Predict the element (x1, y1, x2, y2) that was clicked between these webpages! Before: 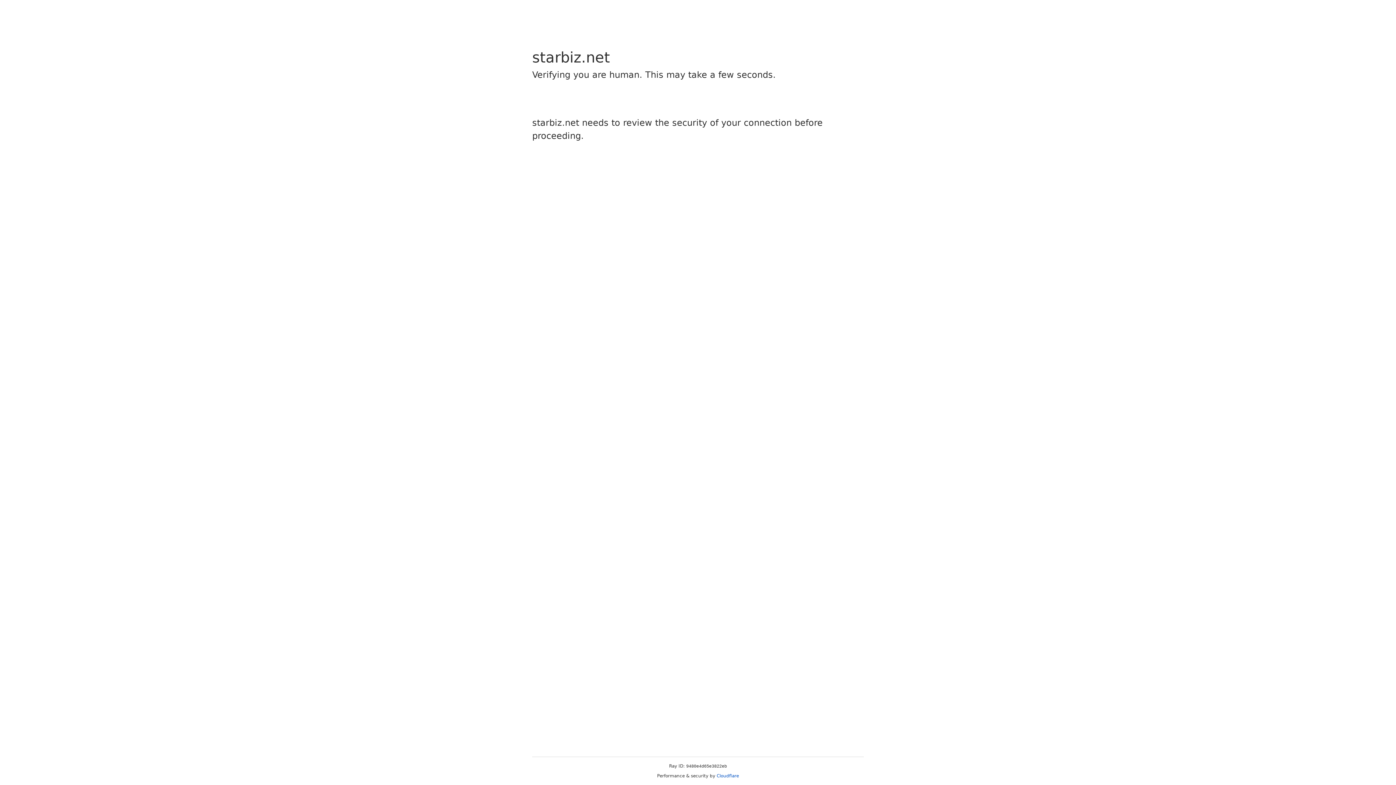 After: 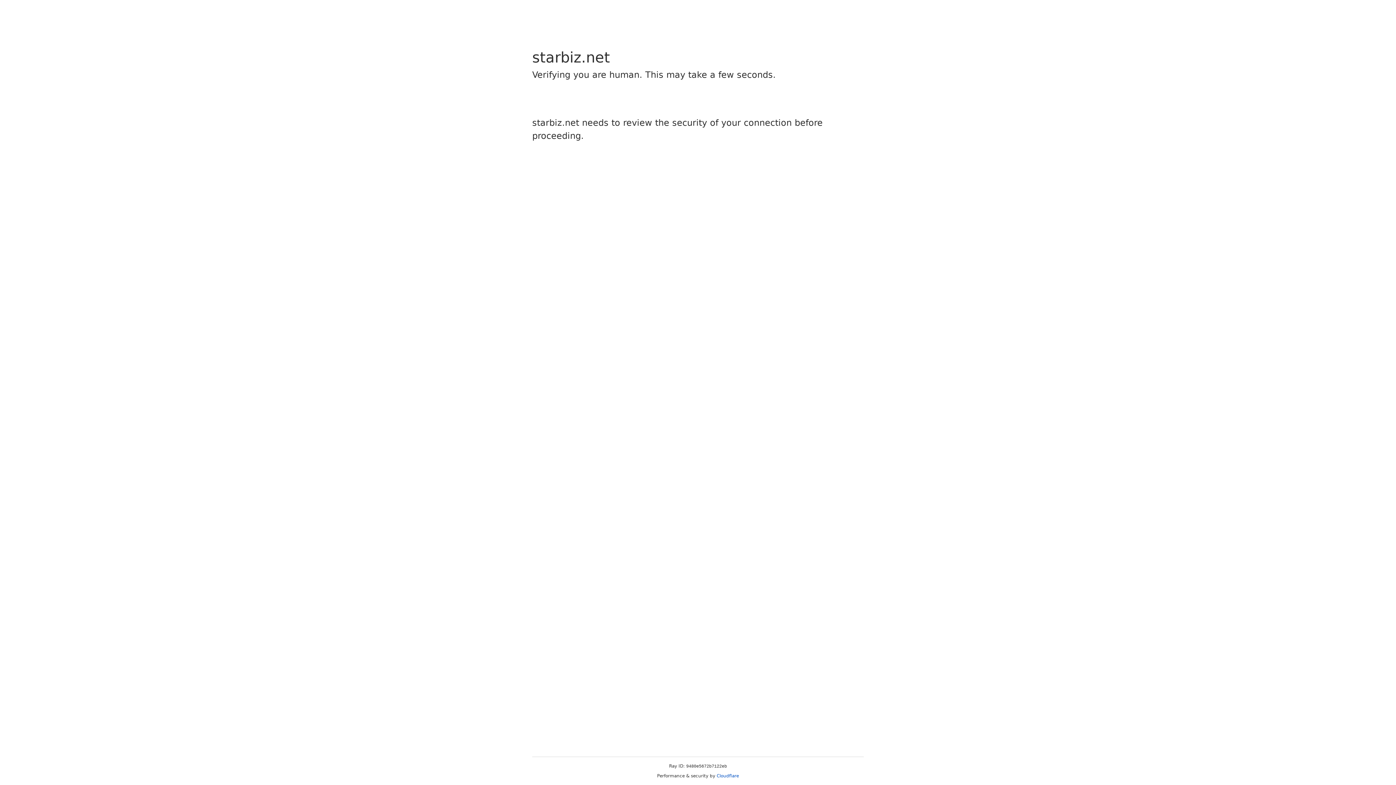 Action: bbox: (716, 773, 739, 778) label: Cloudflare